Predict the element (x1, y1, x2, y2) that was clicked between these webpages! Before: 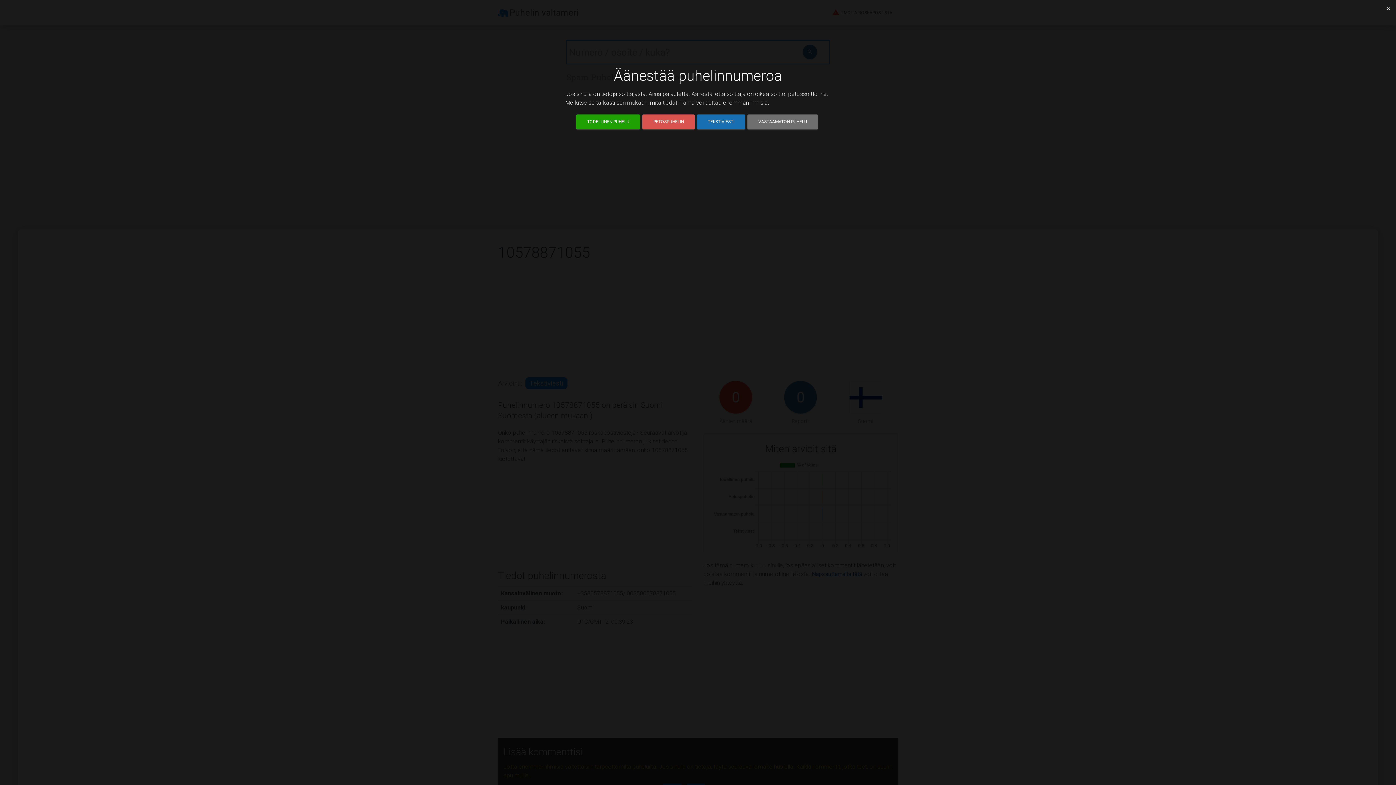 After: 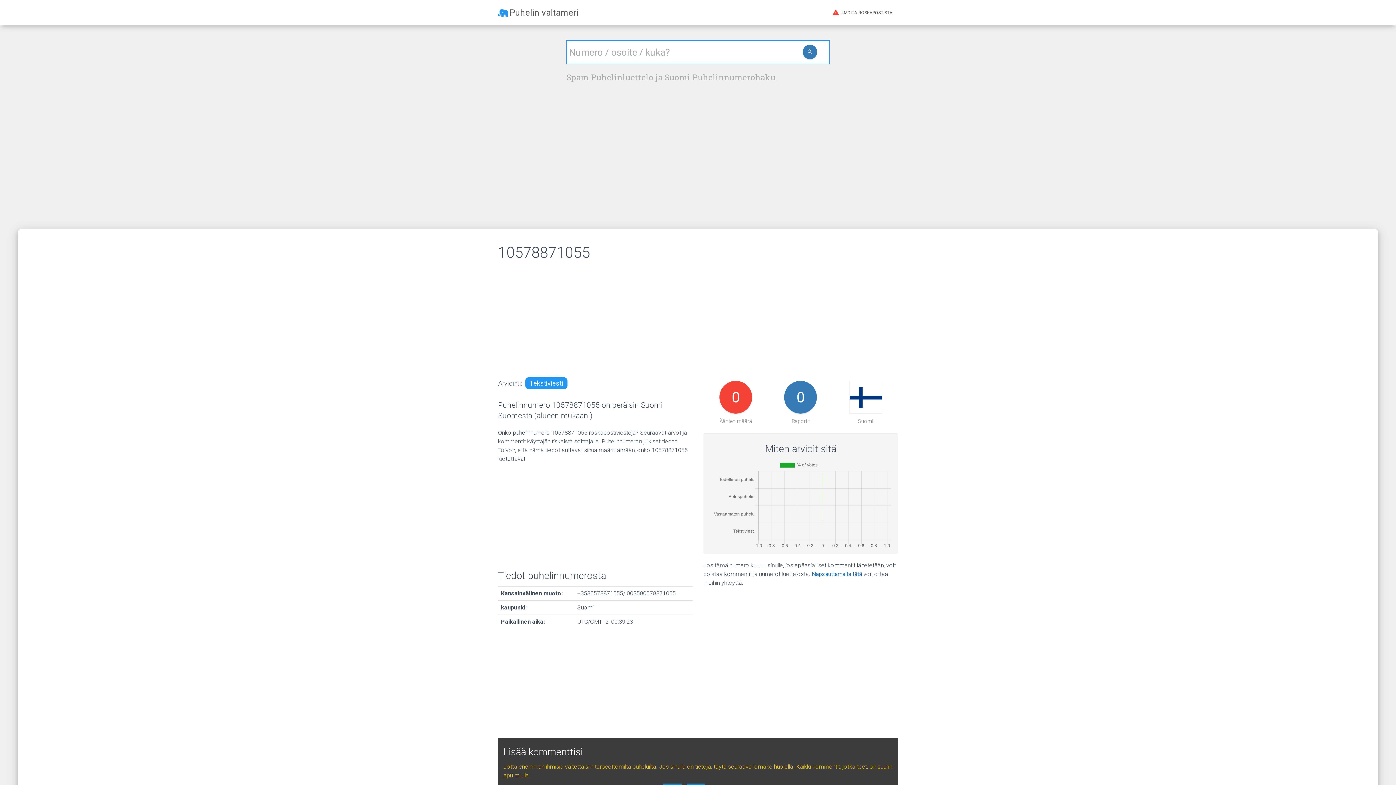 Action: label: Close bbox: (1387, 5, 1390, 11)